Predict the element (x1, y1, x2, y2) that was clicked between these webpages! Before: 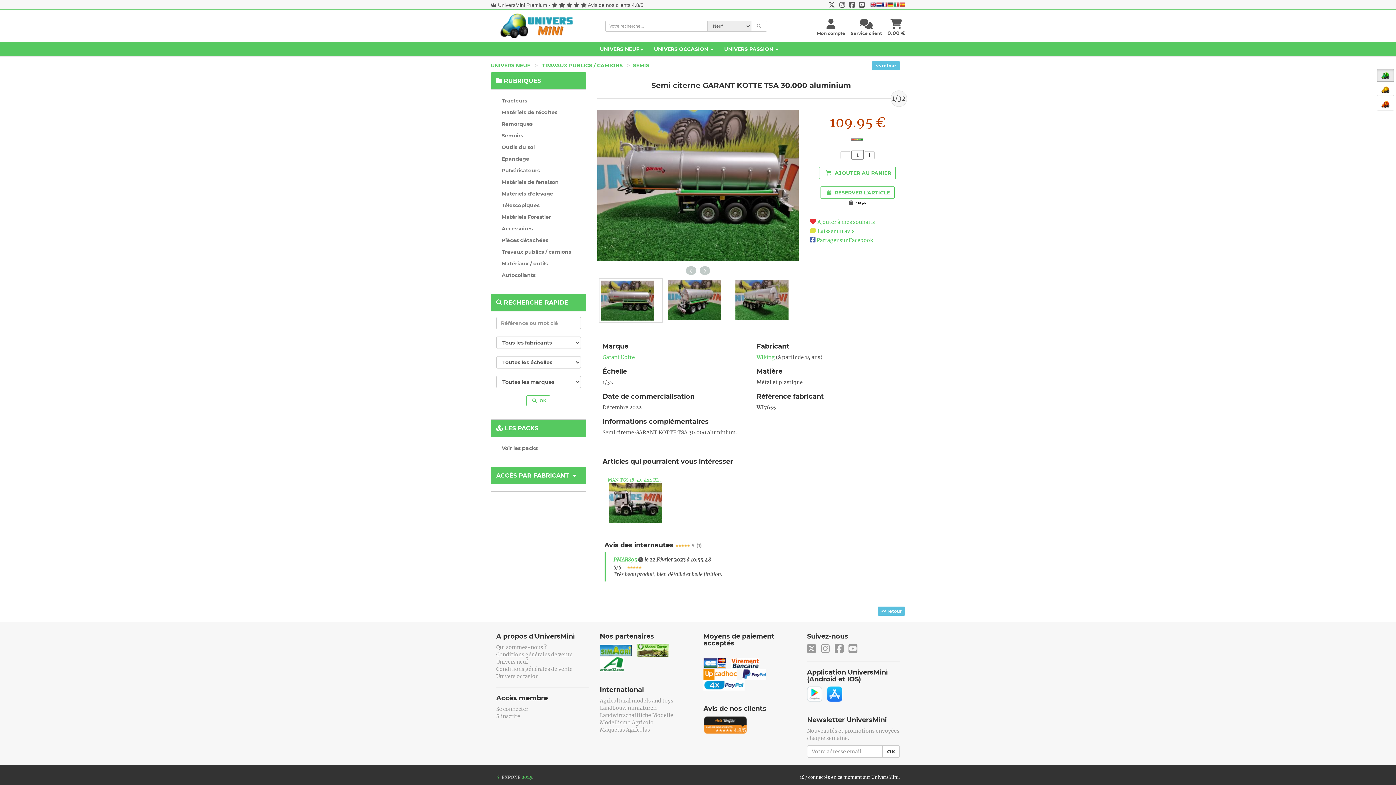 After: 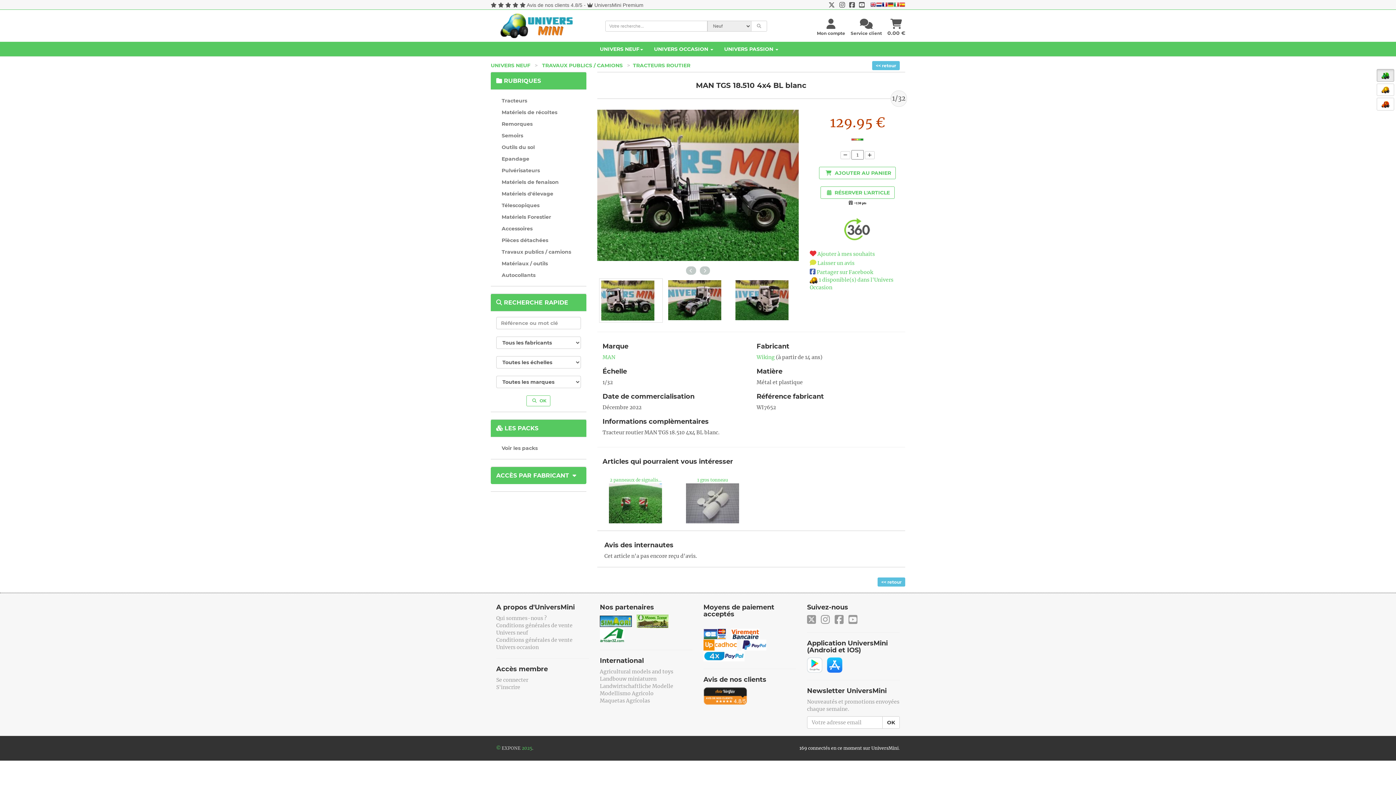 Action: bbox: (602, 483, 668, 523)